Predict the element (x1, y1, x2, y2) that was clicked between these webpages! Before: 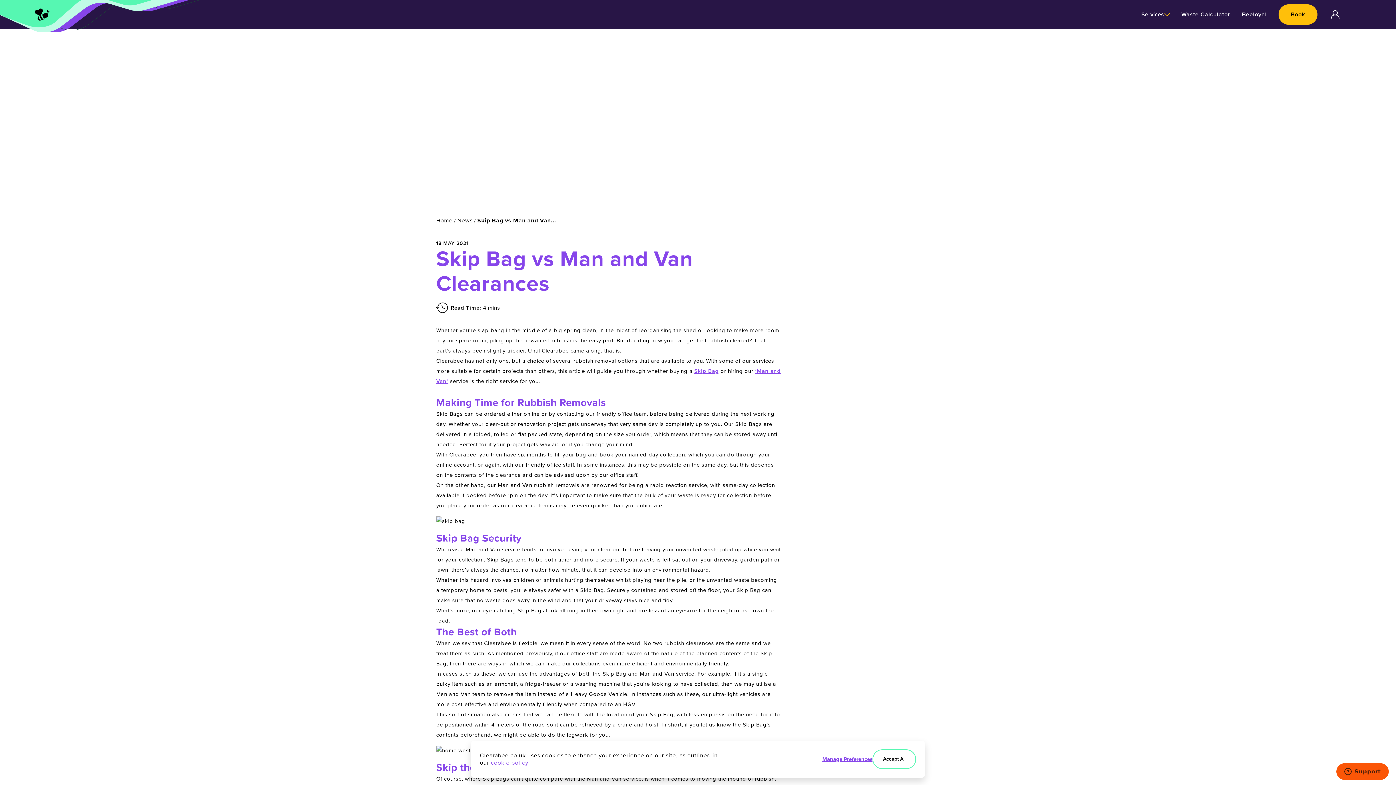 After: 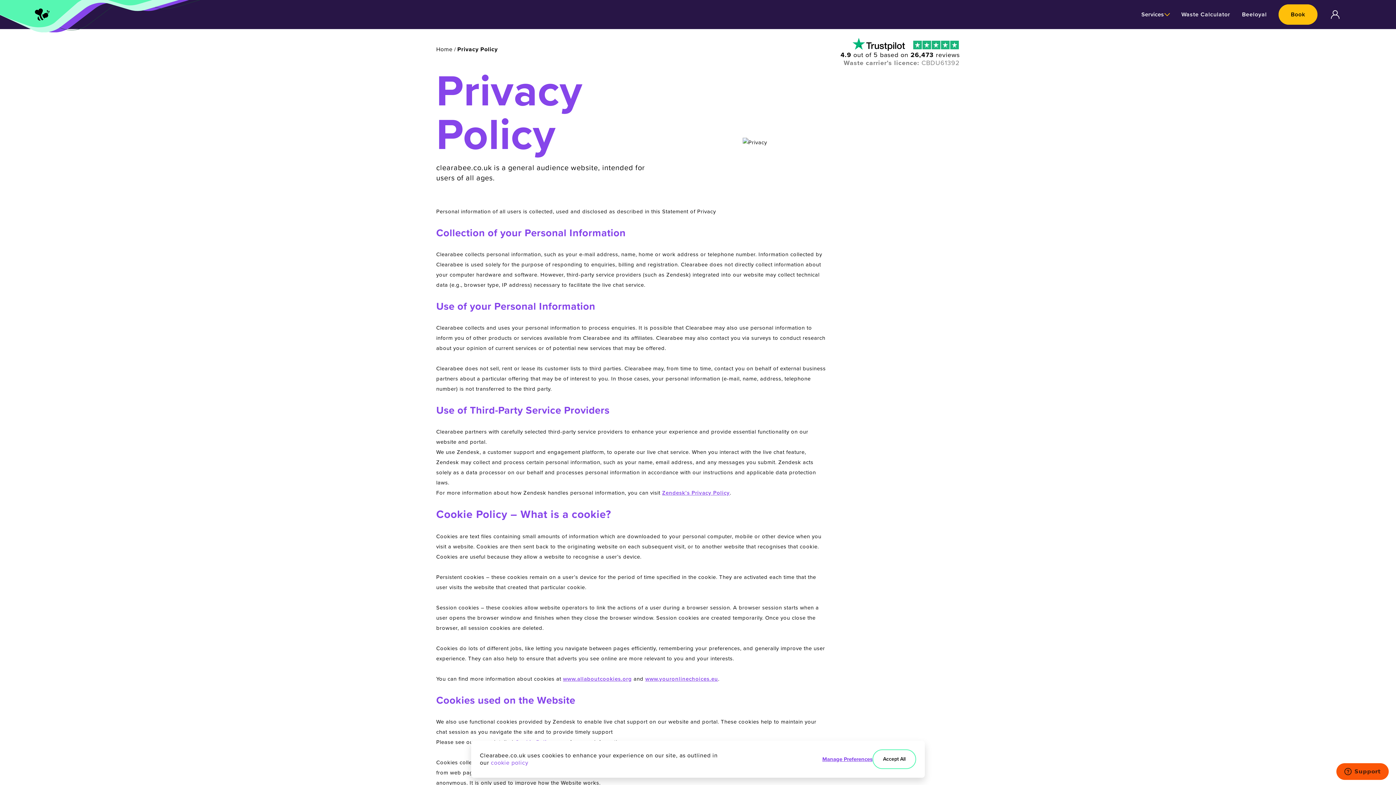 Action: bbox: (490, 759, 528, 766) label: cookie policy